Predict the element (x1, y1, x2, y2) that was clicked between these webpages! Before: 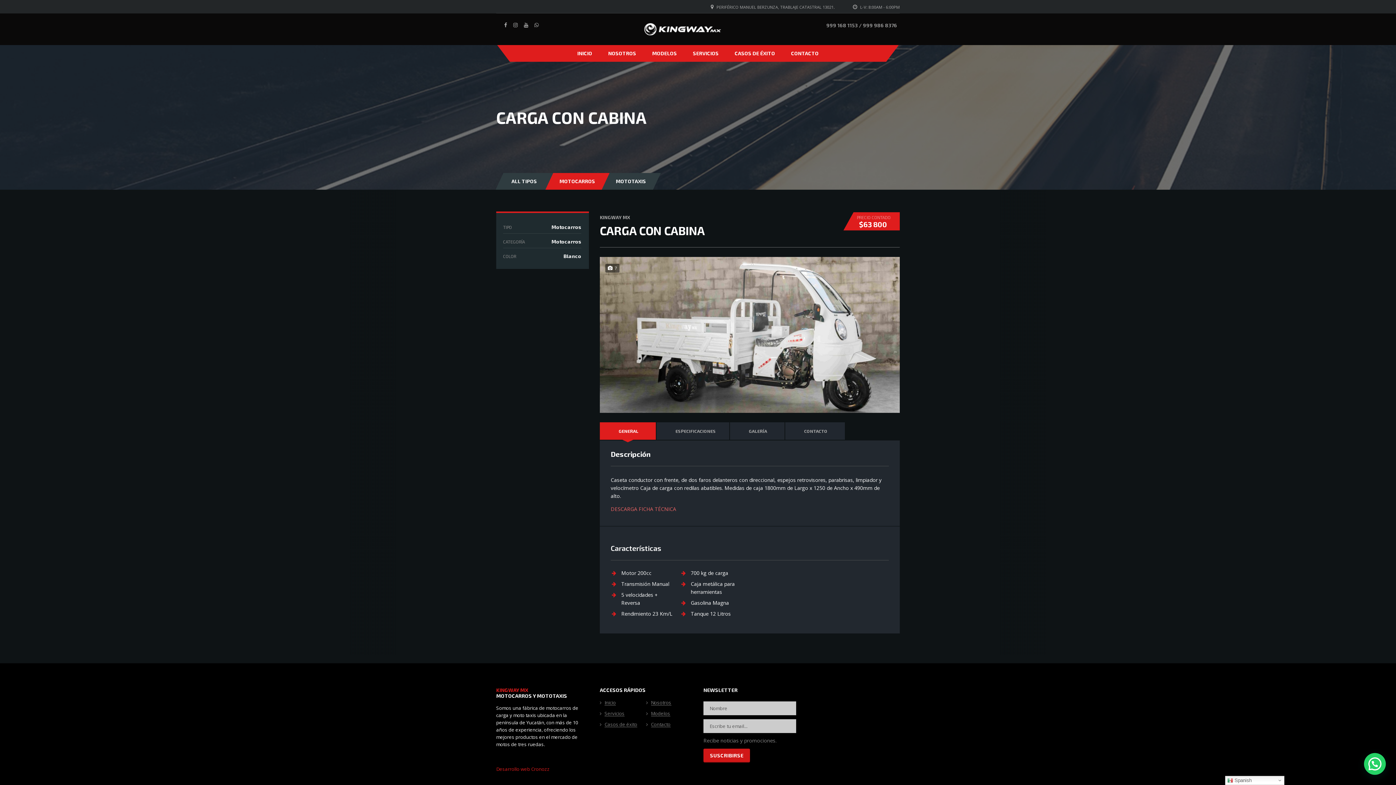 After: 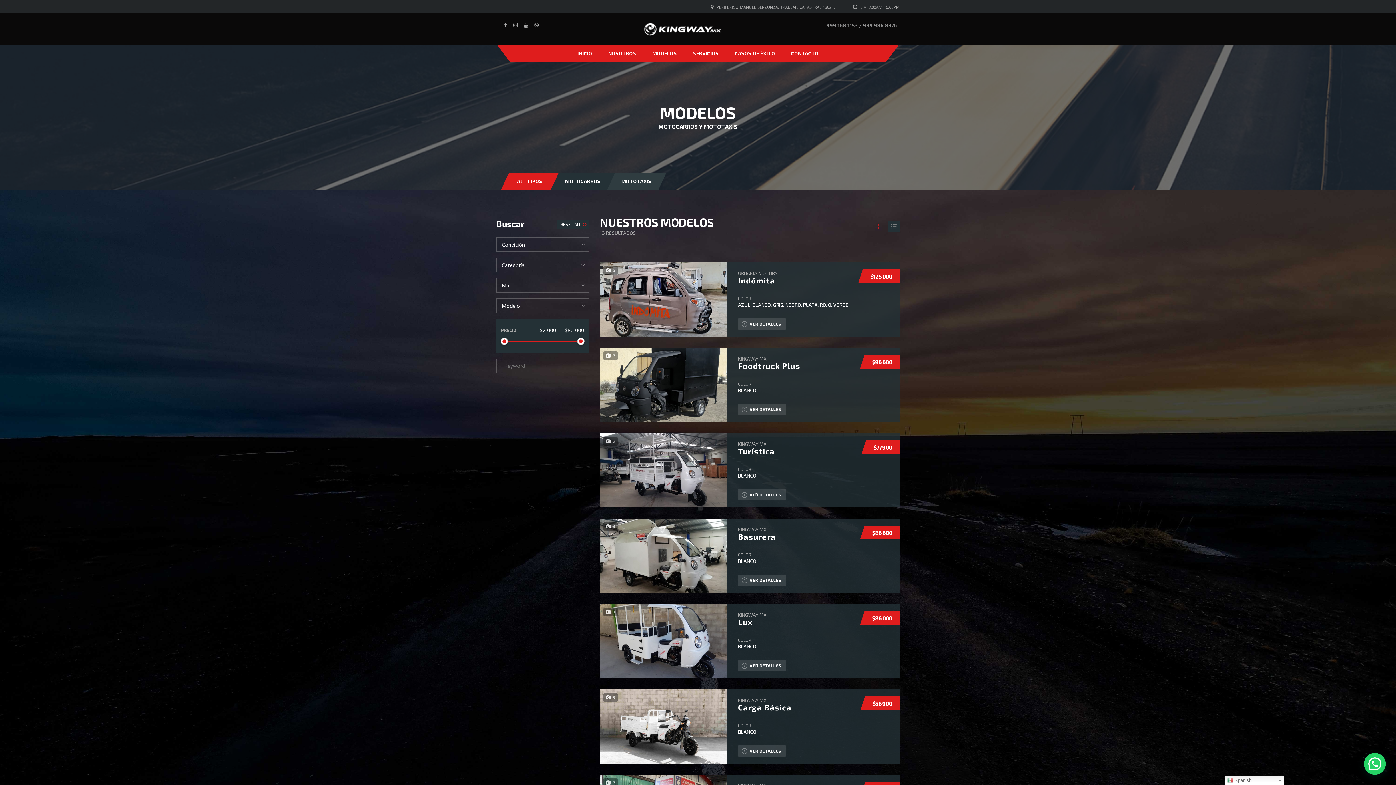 Action: label: MODELOS bbox: (644, 45, 685, 61)